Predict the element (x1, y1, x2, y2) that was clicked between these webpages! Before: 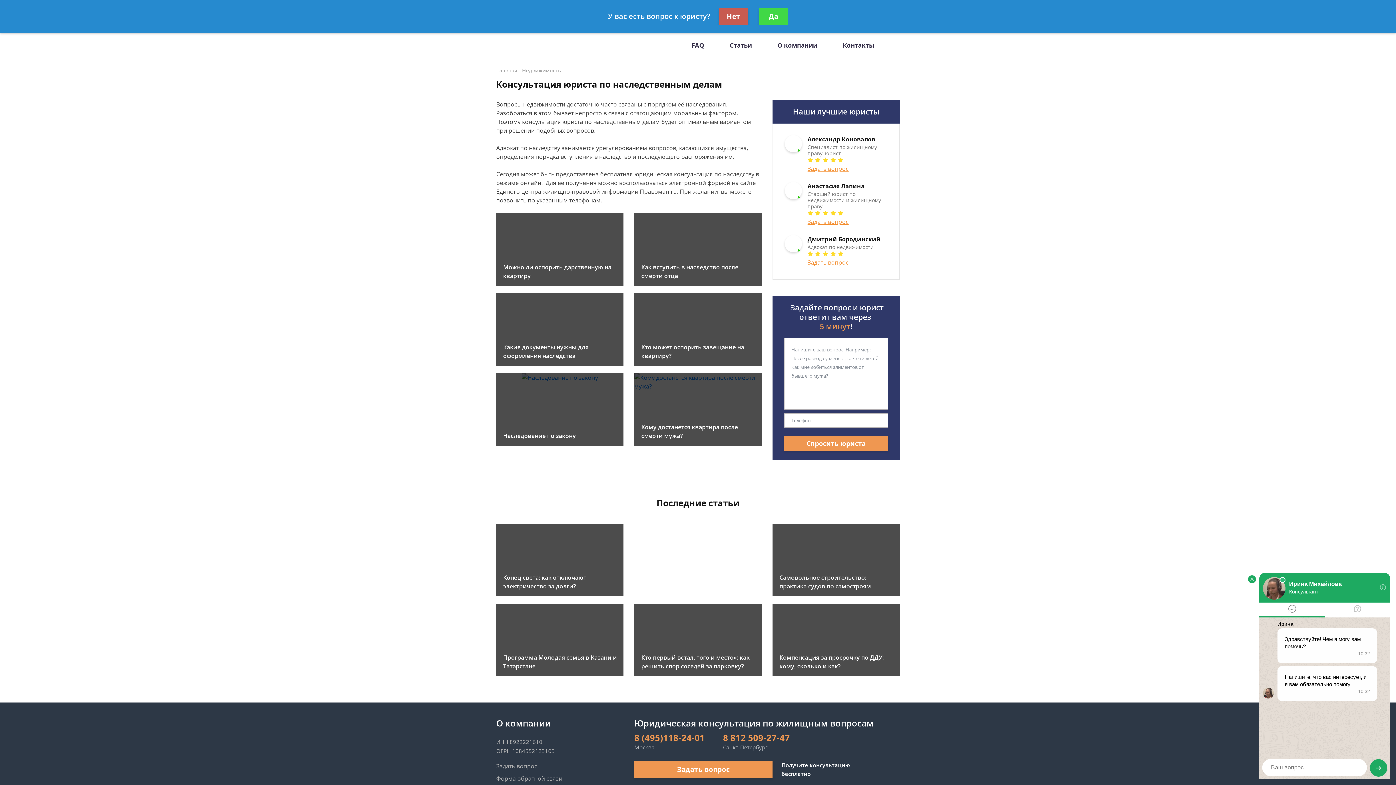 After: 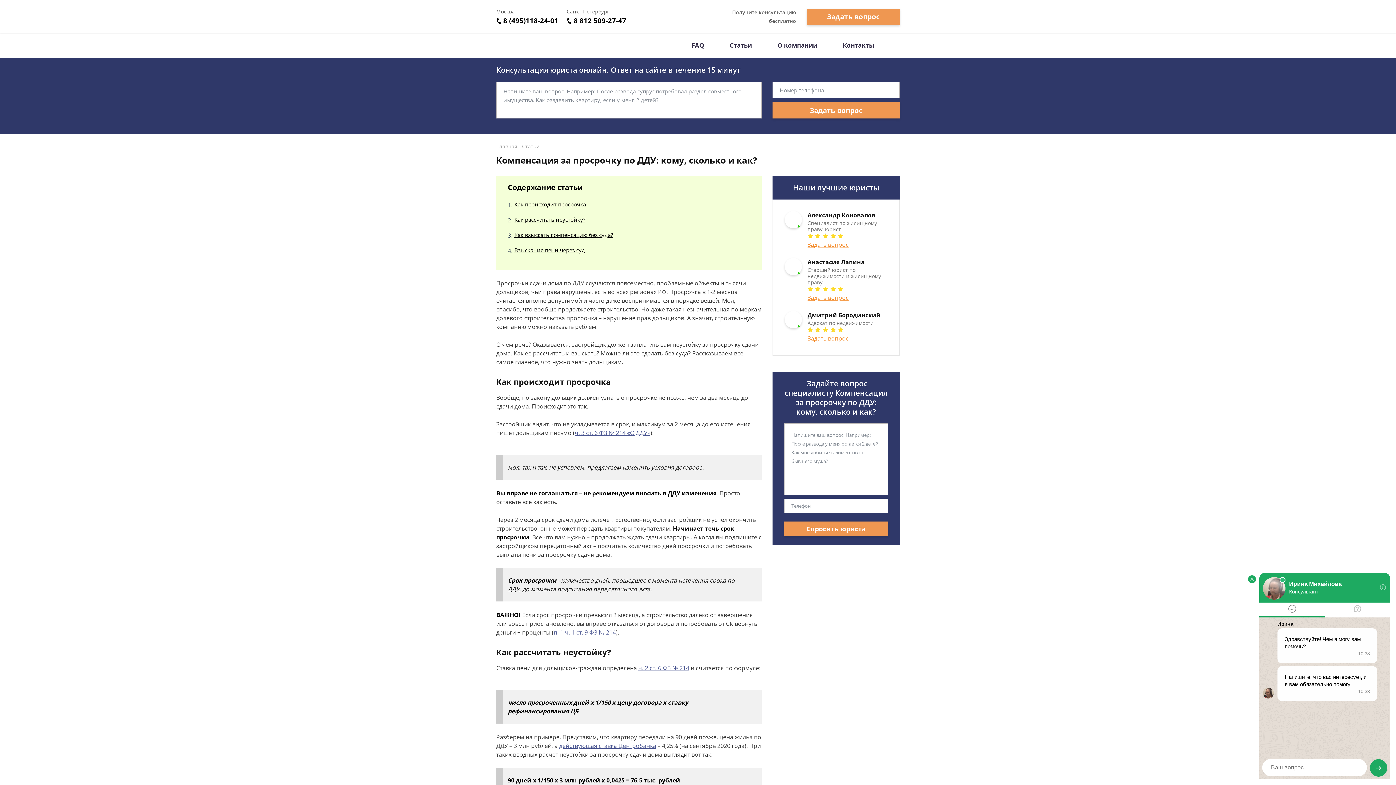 Action: bbox: (772, 604, 900, 676) label: Компенсация за просрочку по ДДУ: кому, сколько и как?